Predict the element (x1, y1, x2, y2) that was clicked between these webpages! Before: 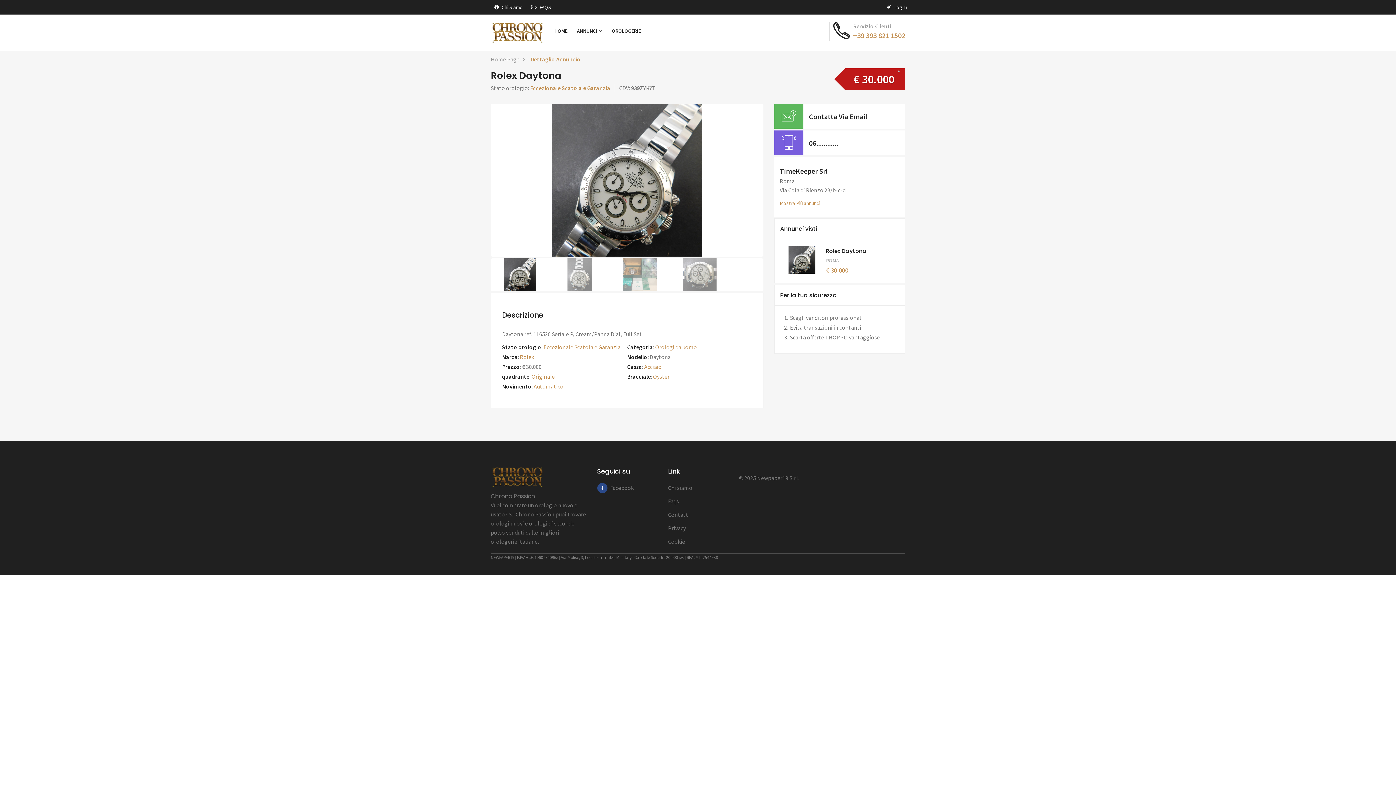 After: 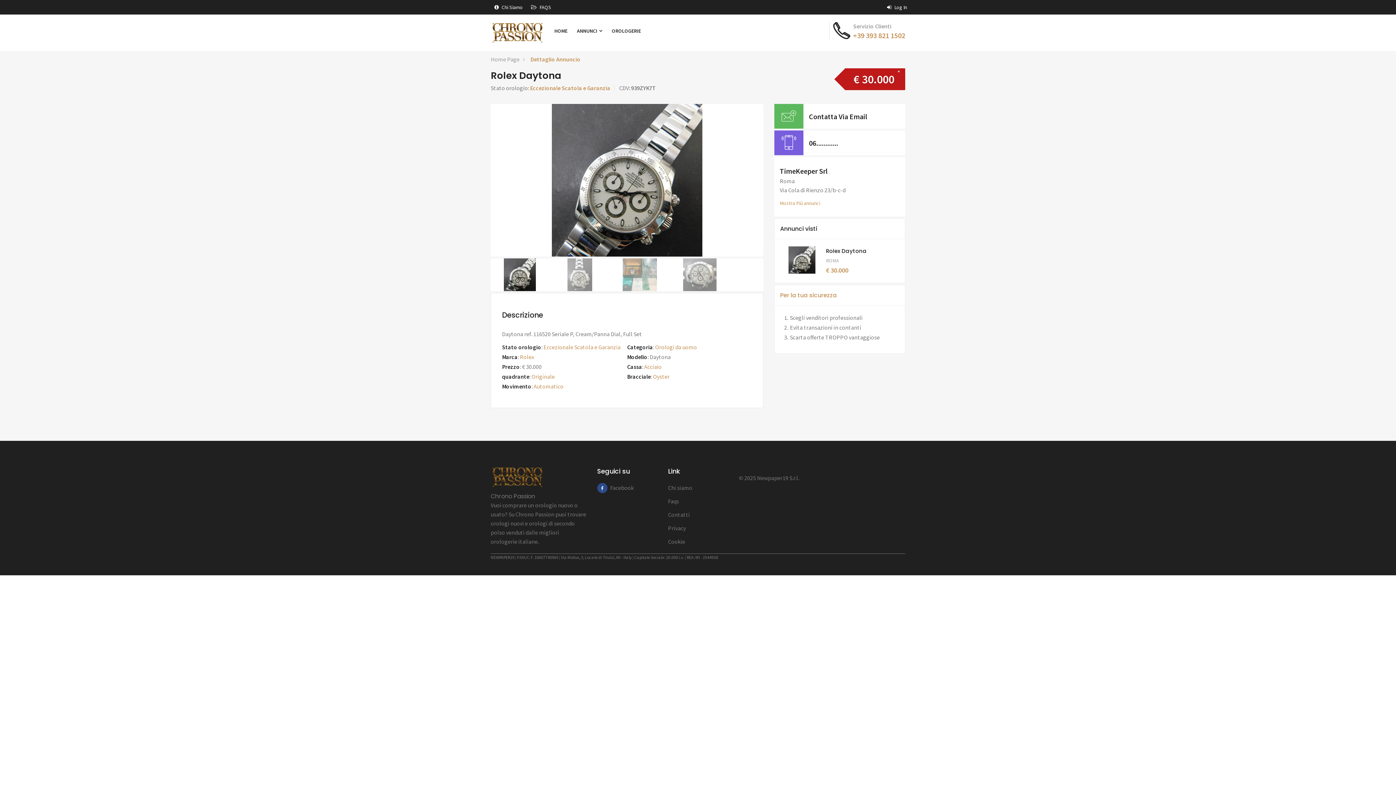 Action: label: Per la tua sicurezza bbox: (774, 285, 905, 305)